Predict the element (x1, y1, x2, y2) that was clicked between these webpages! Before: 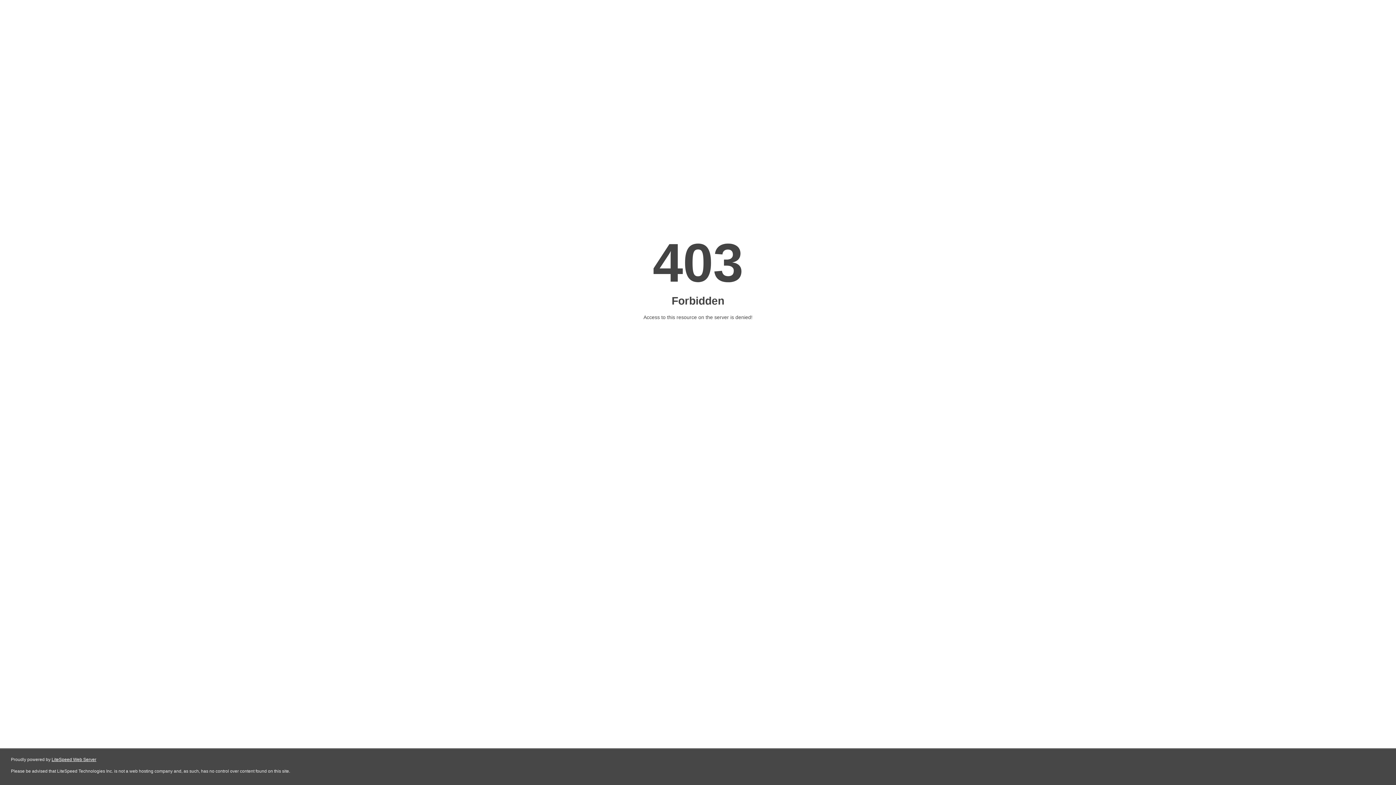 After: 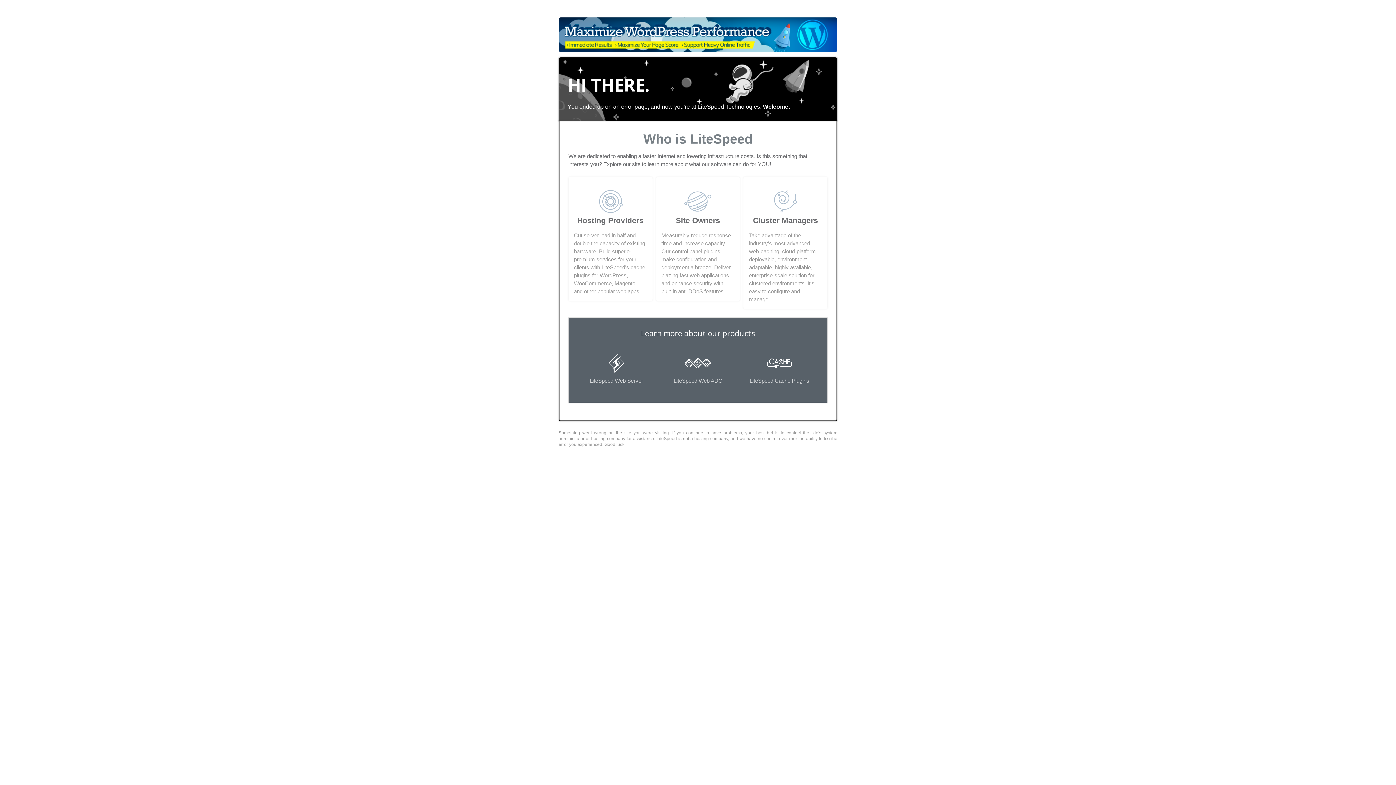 Action: bbox: (51, 757, 96, 762) label: LiteSpeed Web Server